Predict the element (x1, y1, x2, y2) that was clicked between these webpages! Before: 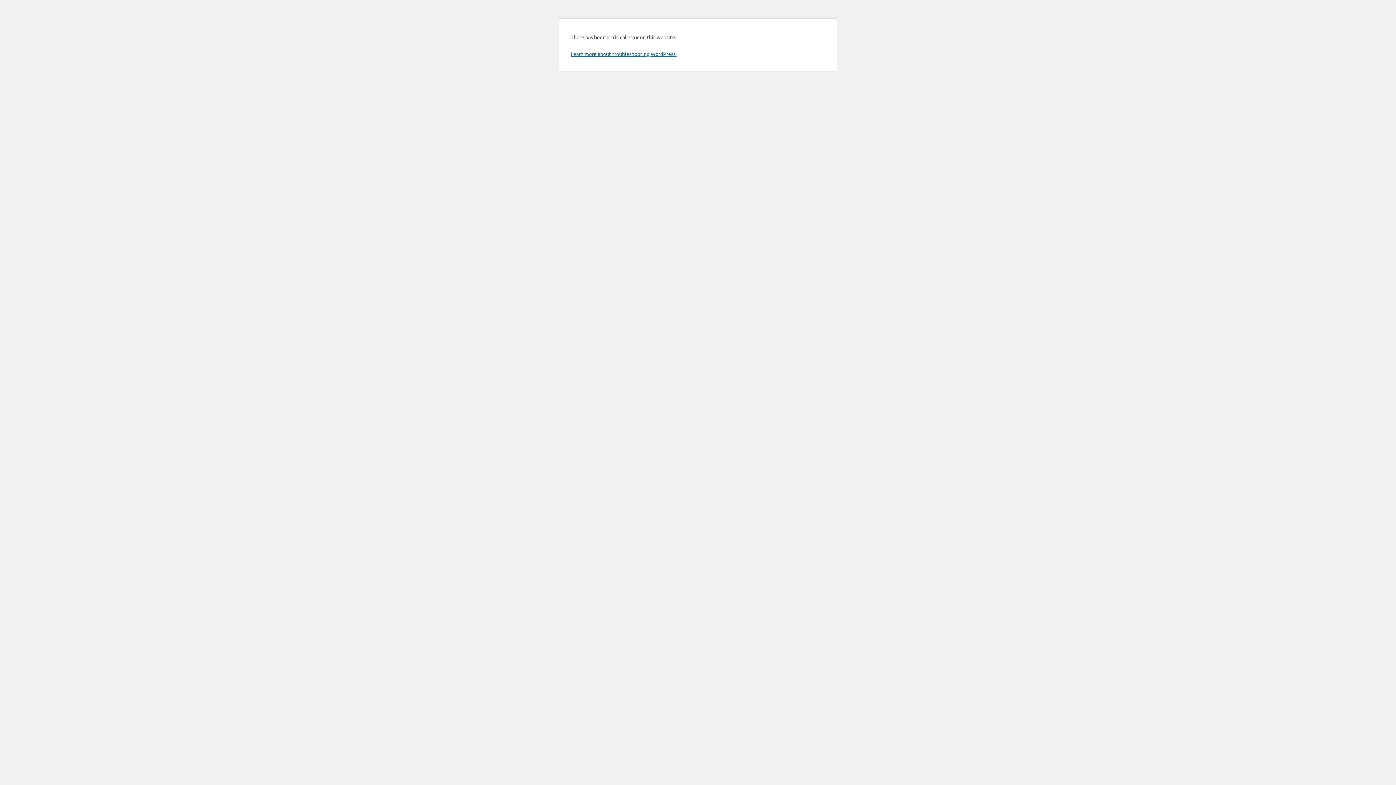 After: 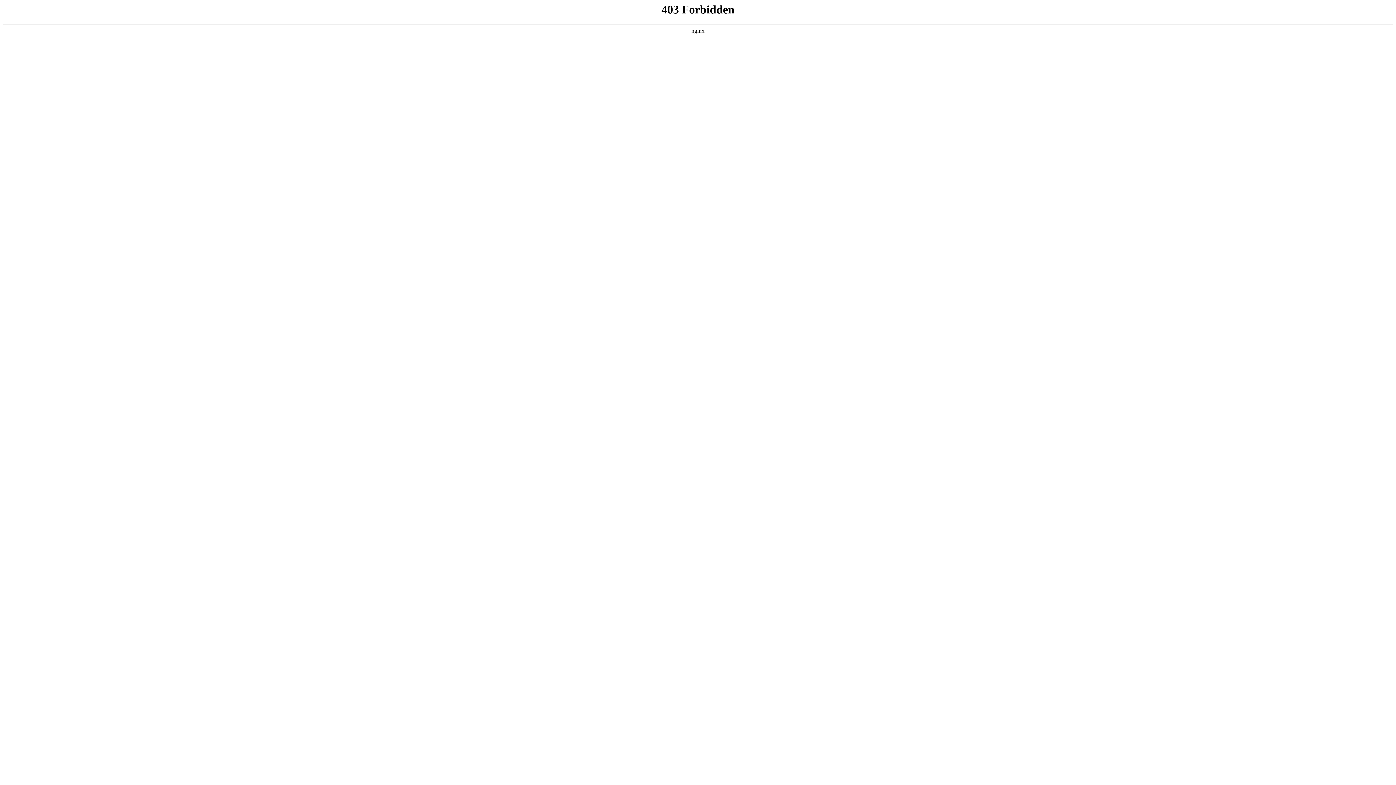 Action: label: Learn more about troubleshooting WordPress. bbox: (570, 50, 676, 57)